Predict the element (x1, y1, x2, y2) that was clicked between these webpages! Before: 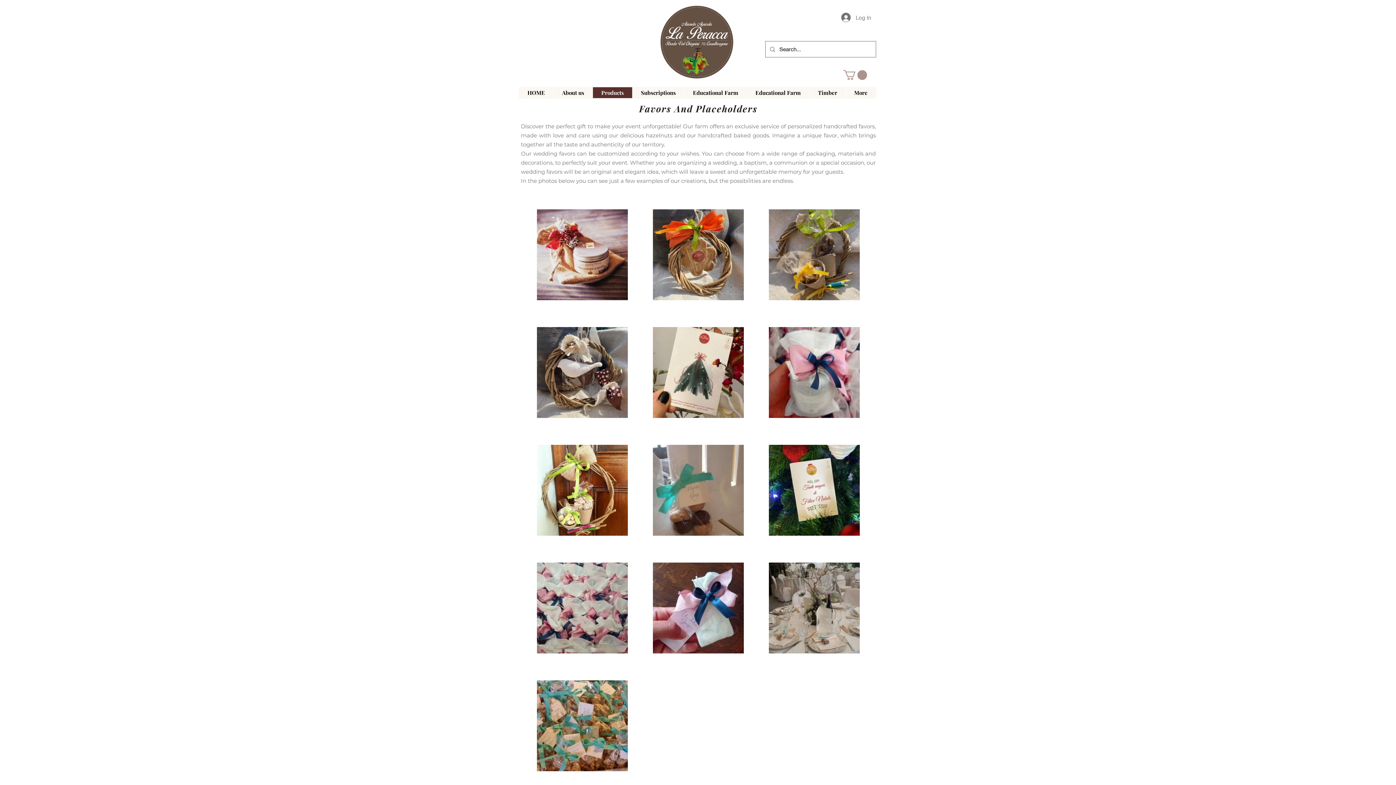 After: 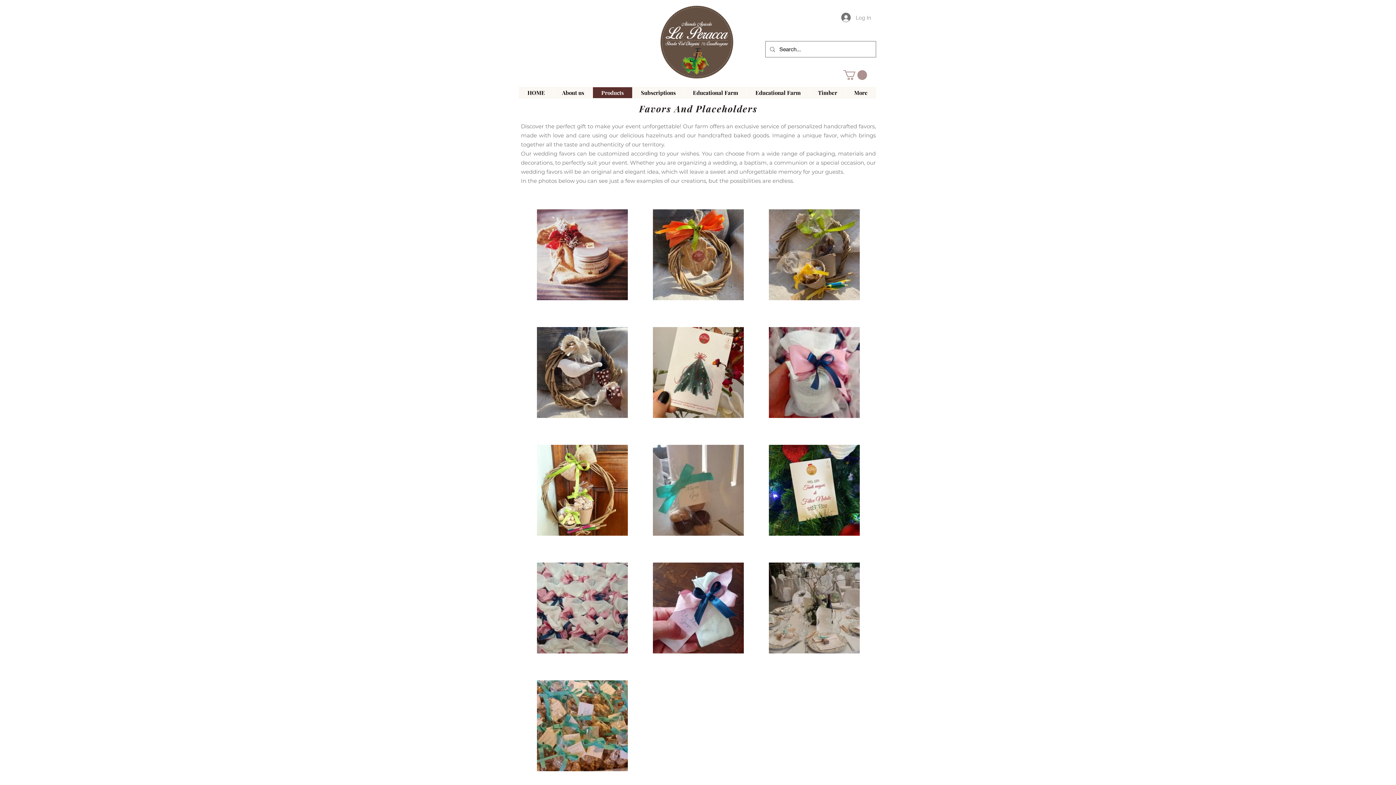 Action: bbox: (836, 10, 876, 24) label: Log In